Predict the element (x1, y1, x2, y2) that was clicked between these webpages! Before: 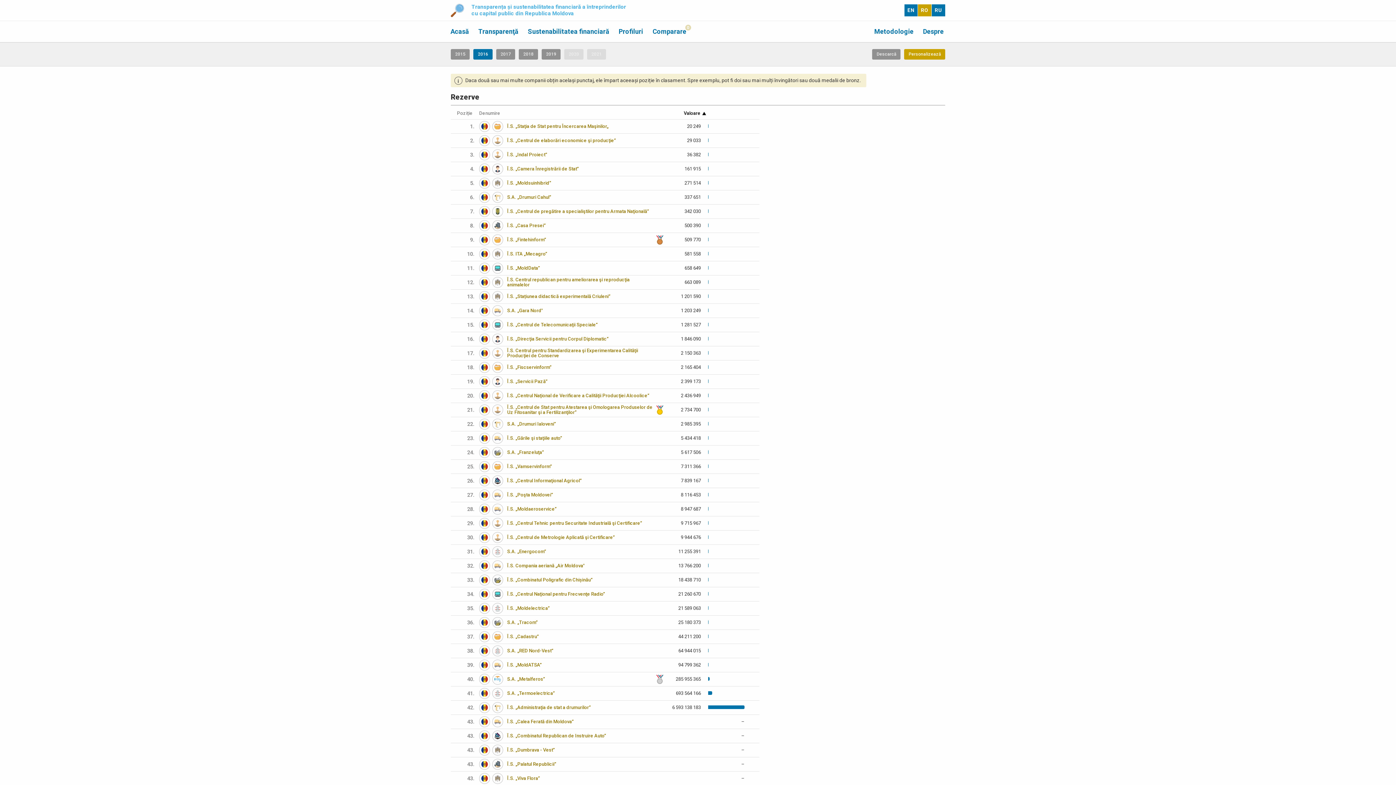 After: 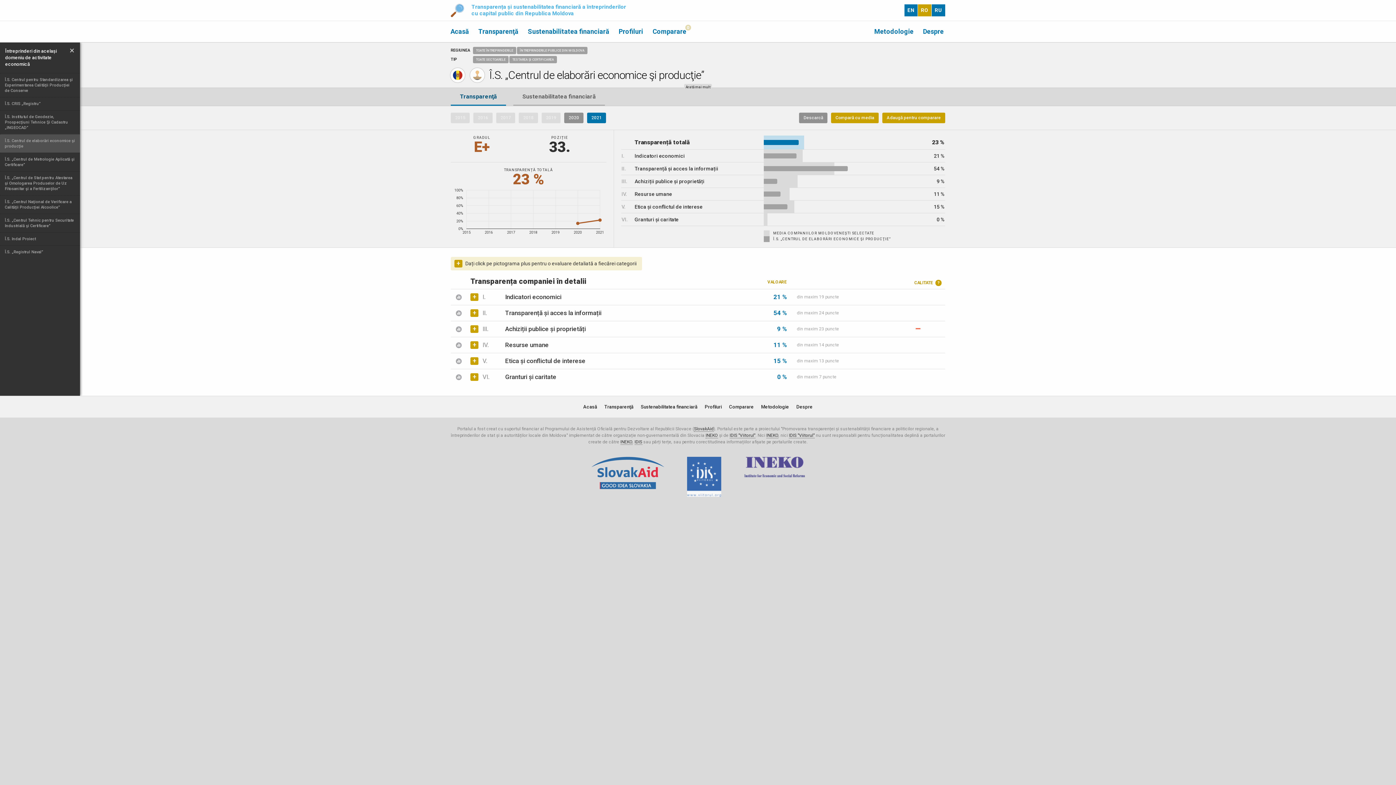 Action: label: Î.S. „Centrul de elaborări economice şi producţie” bbox: (507, 137, 616, 143)